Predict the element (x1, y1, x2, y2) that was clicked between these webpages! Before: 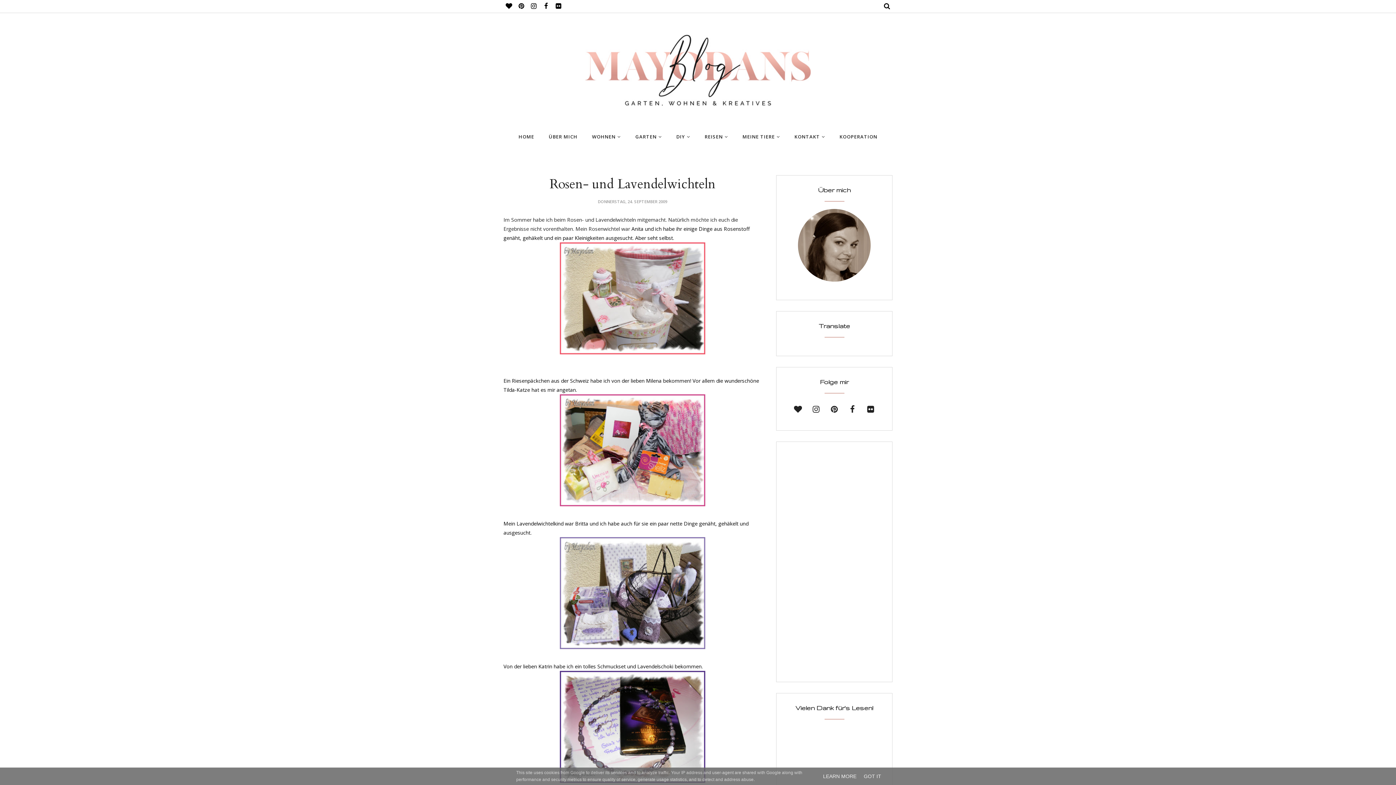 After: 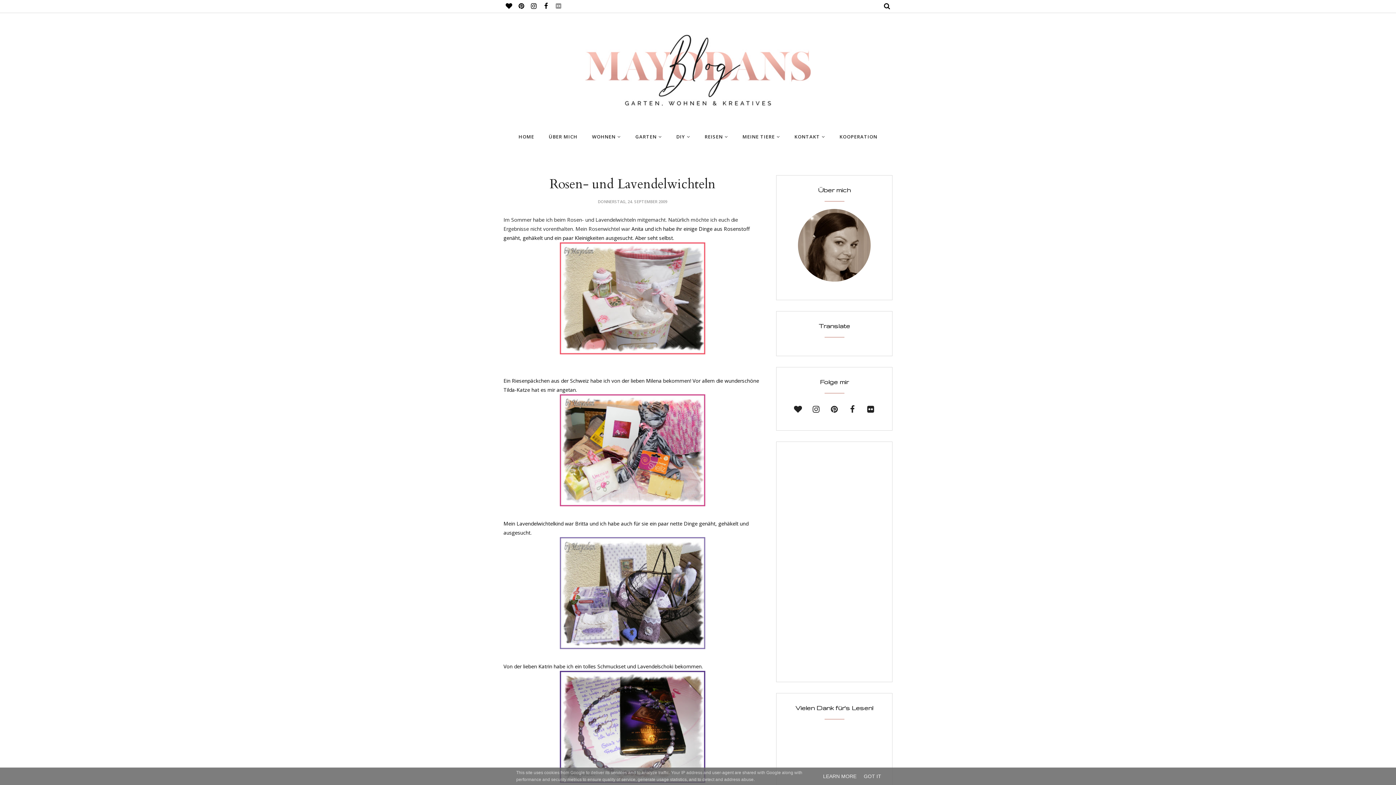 Action: bbox: (553, 0, 564, 12)